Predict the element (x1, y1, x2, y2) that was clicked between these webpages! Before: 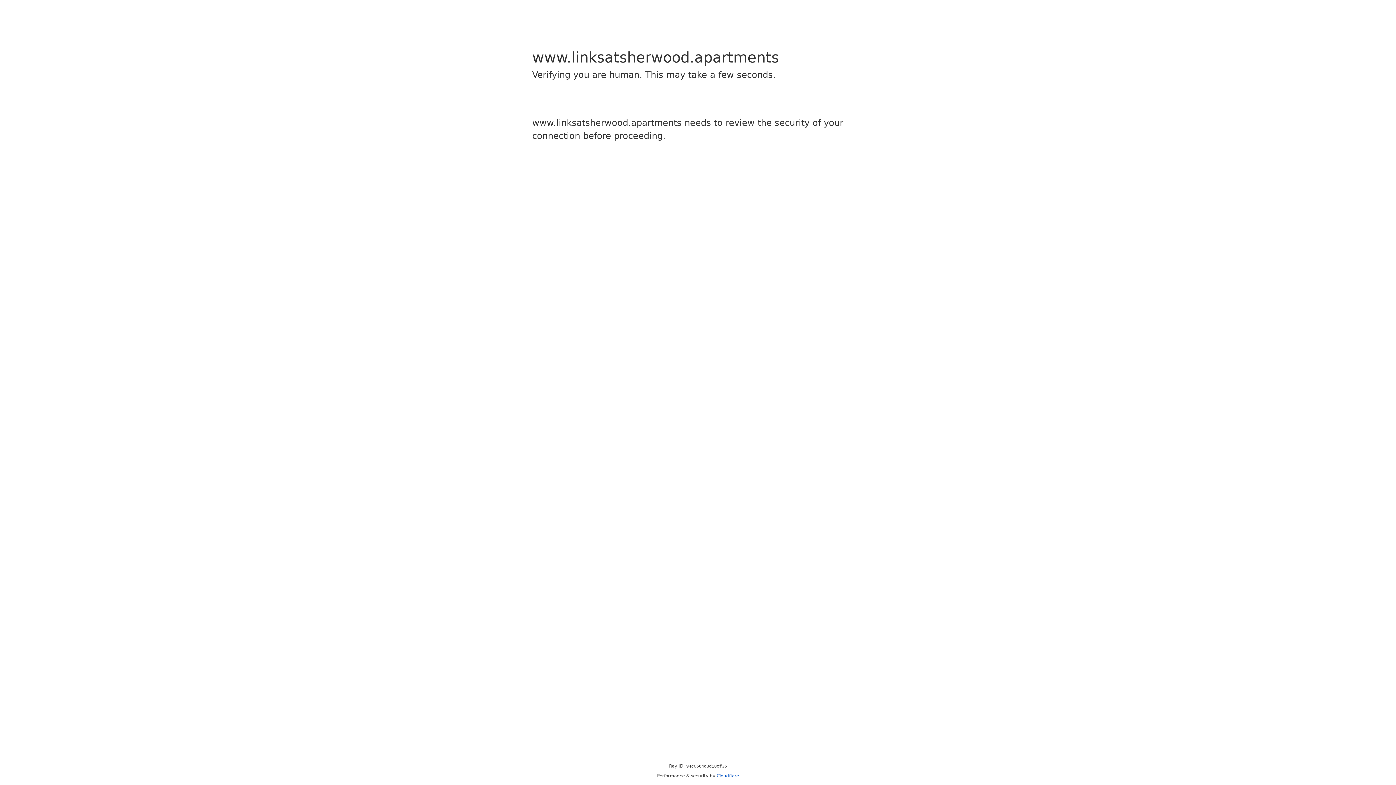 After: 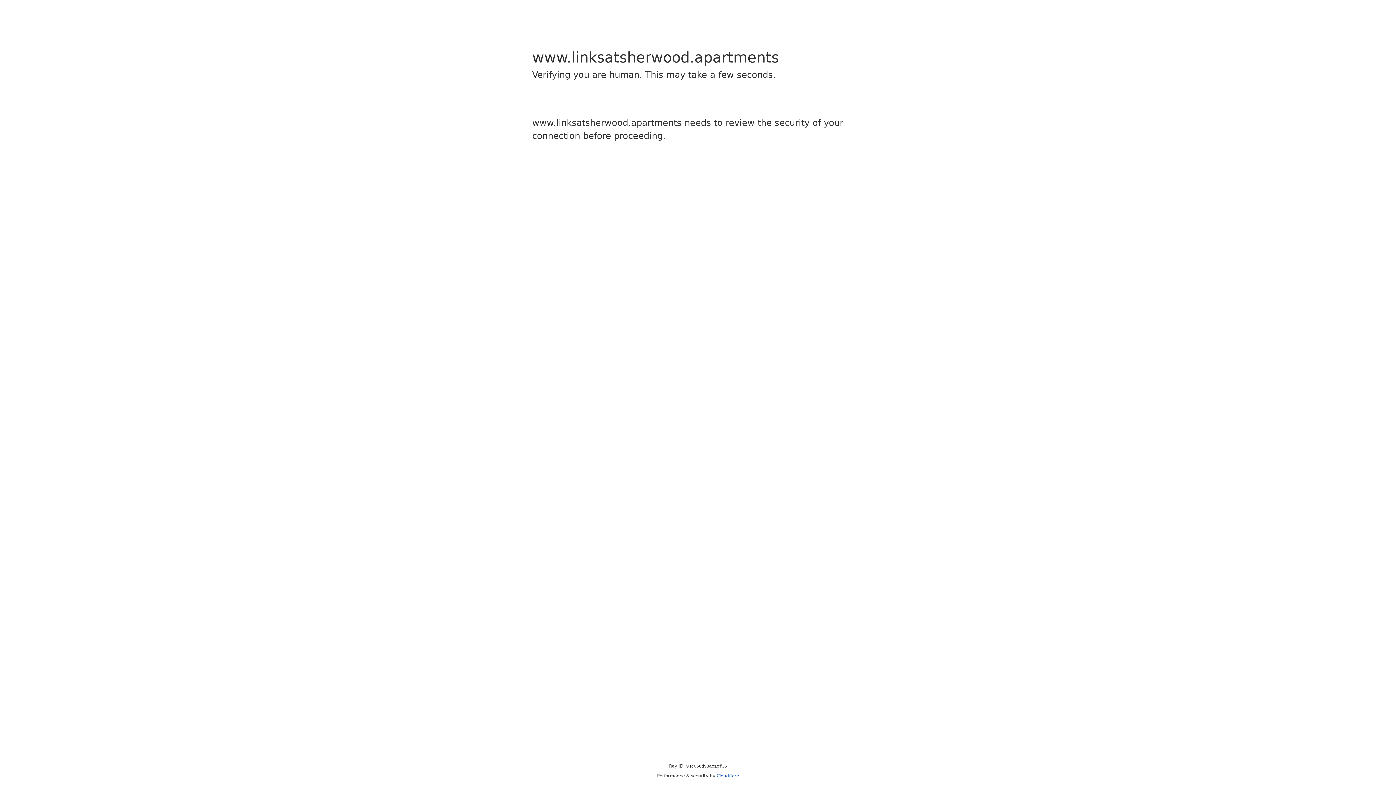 Action: bbox: (716, 773, 739, 778) label: Cloudflare